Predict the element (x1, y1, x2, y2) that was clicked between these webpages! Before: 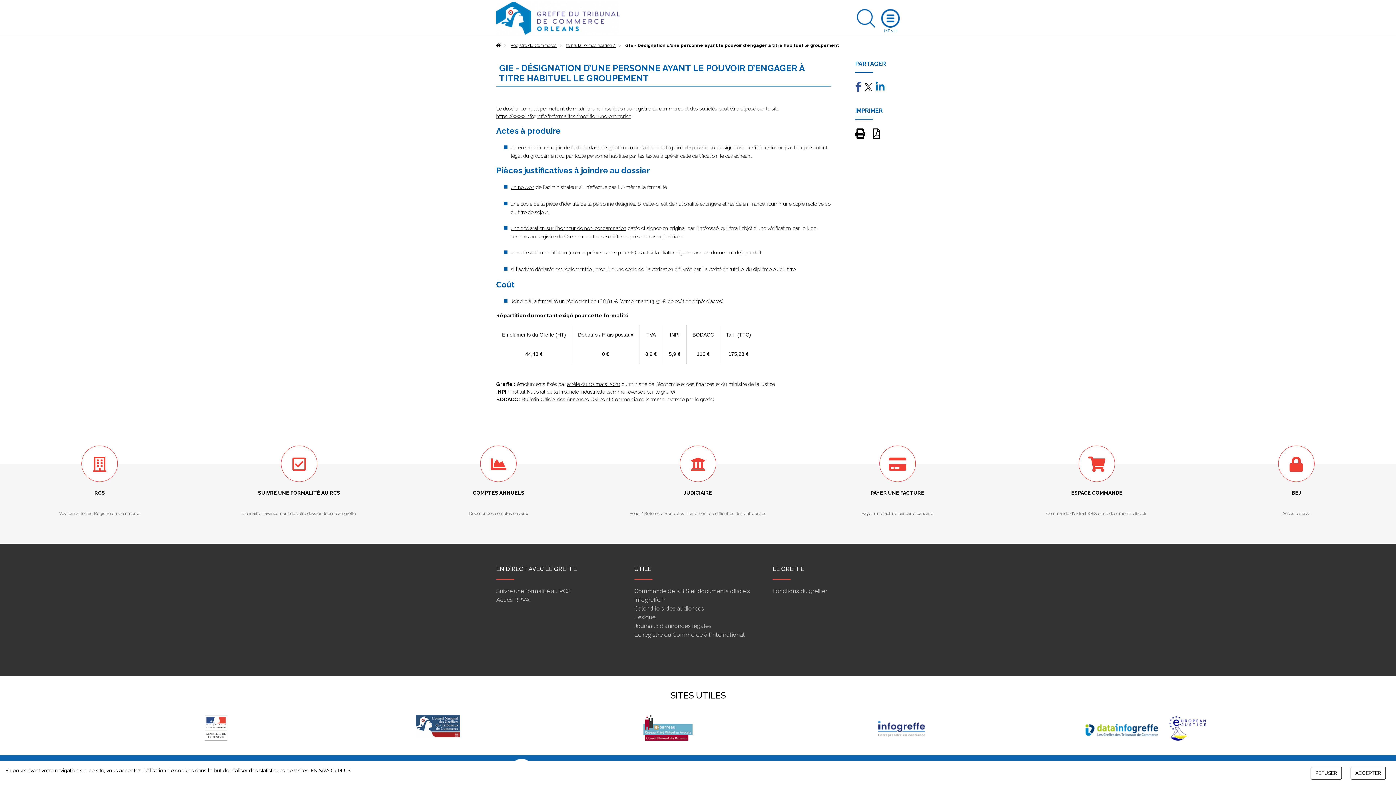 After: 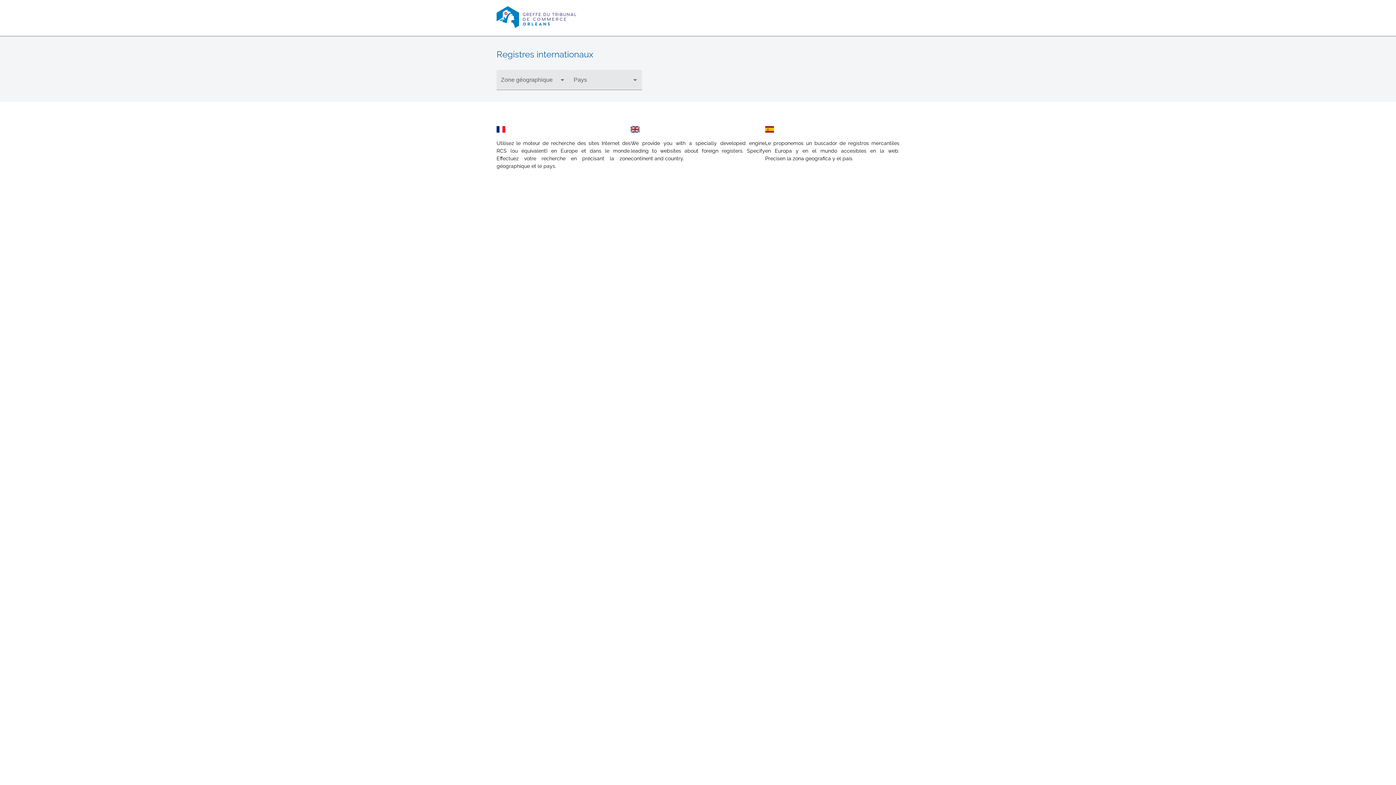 Action: bbox: (634, 631, 744, 638) label: Le registre du Commerce à l'international